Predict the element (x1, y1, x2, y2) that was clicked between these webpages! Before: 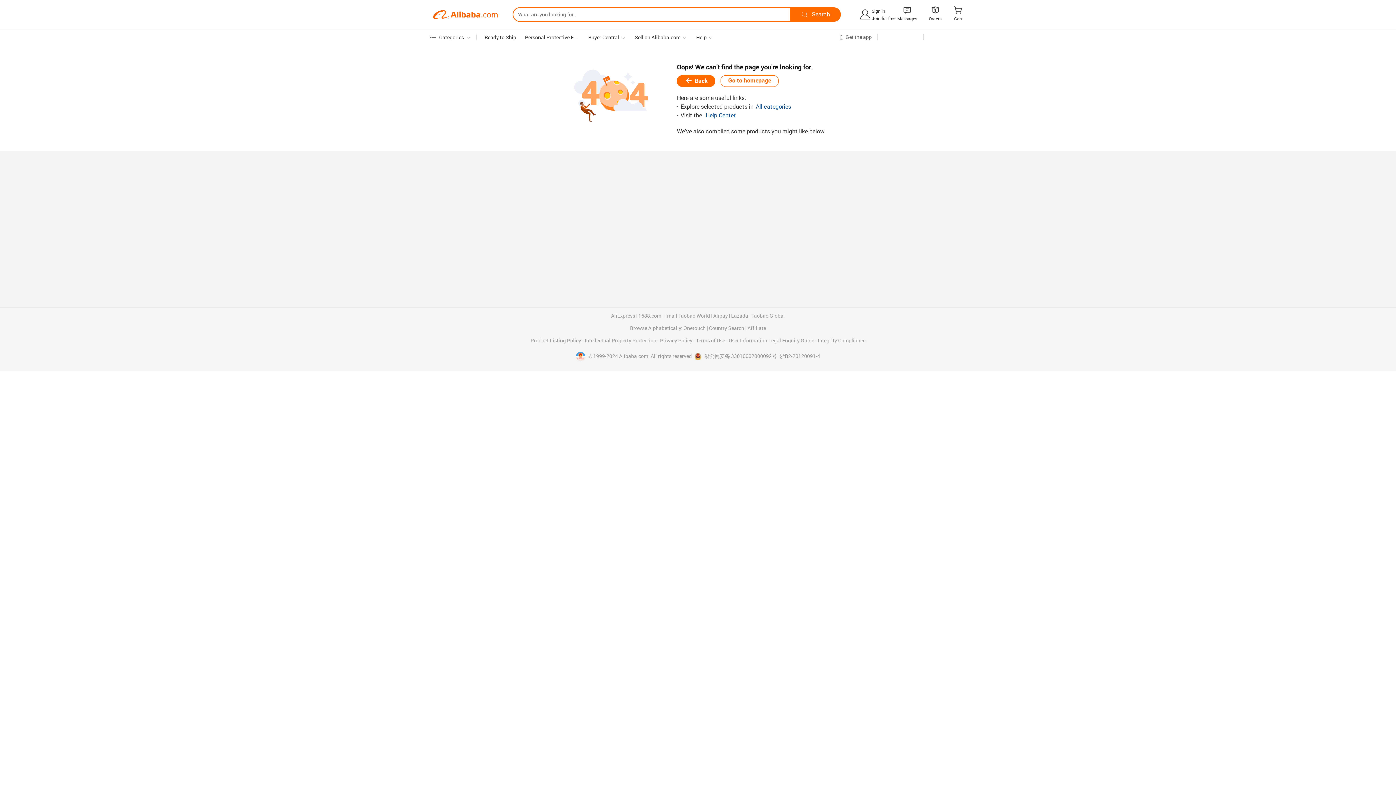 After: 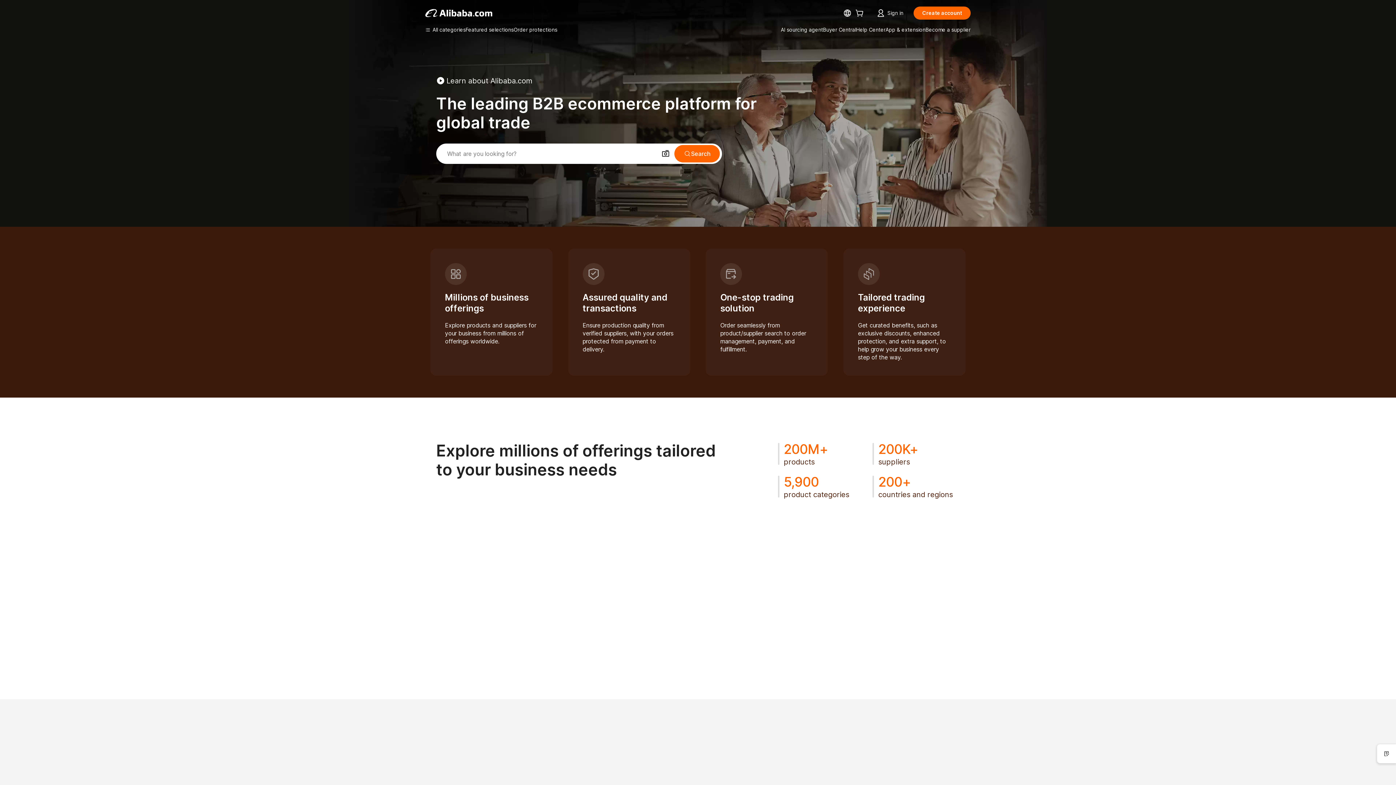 Action: label: Go to homepage bbox: (720, 75, 778, 86)